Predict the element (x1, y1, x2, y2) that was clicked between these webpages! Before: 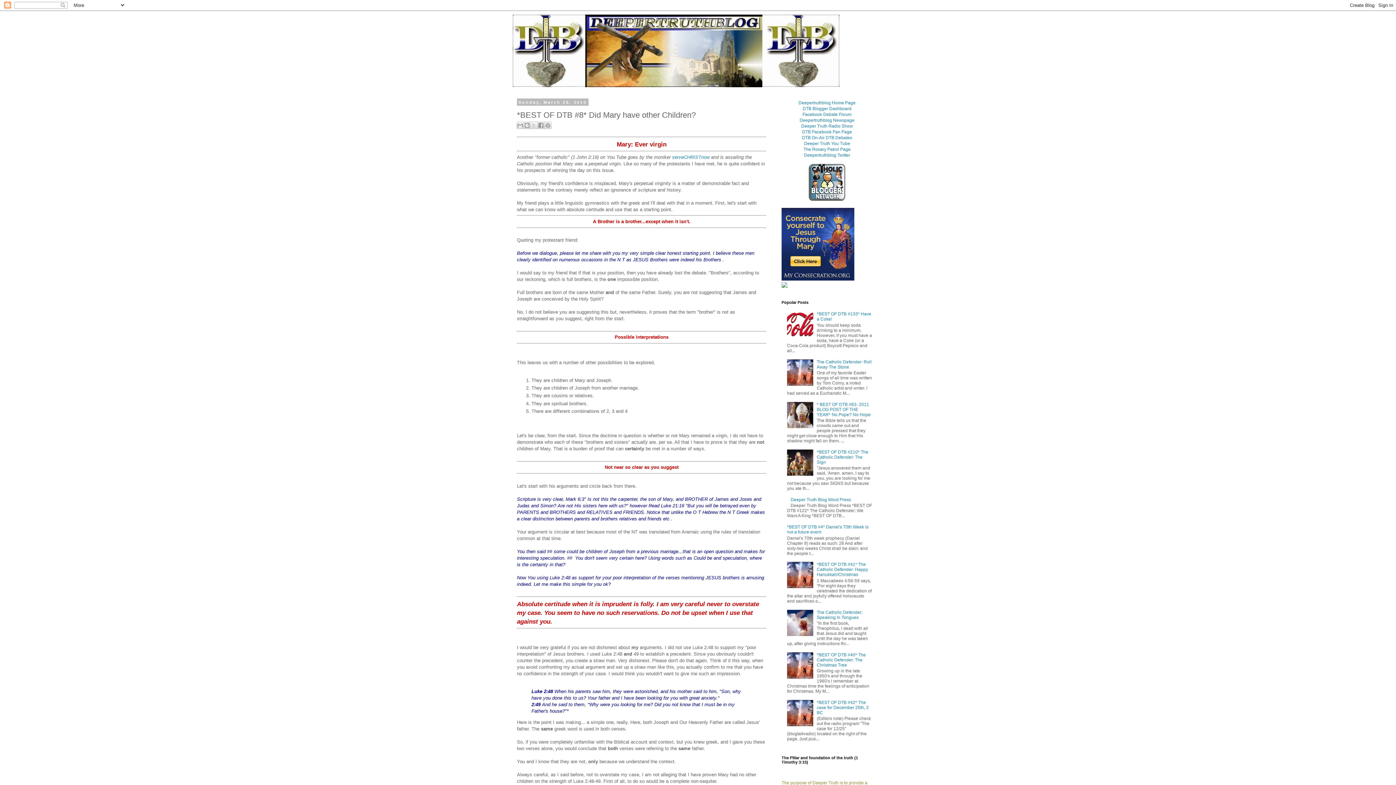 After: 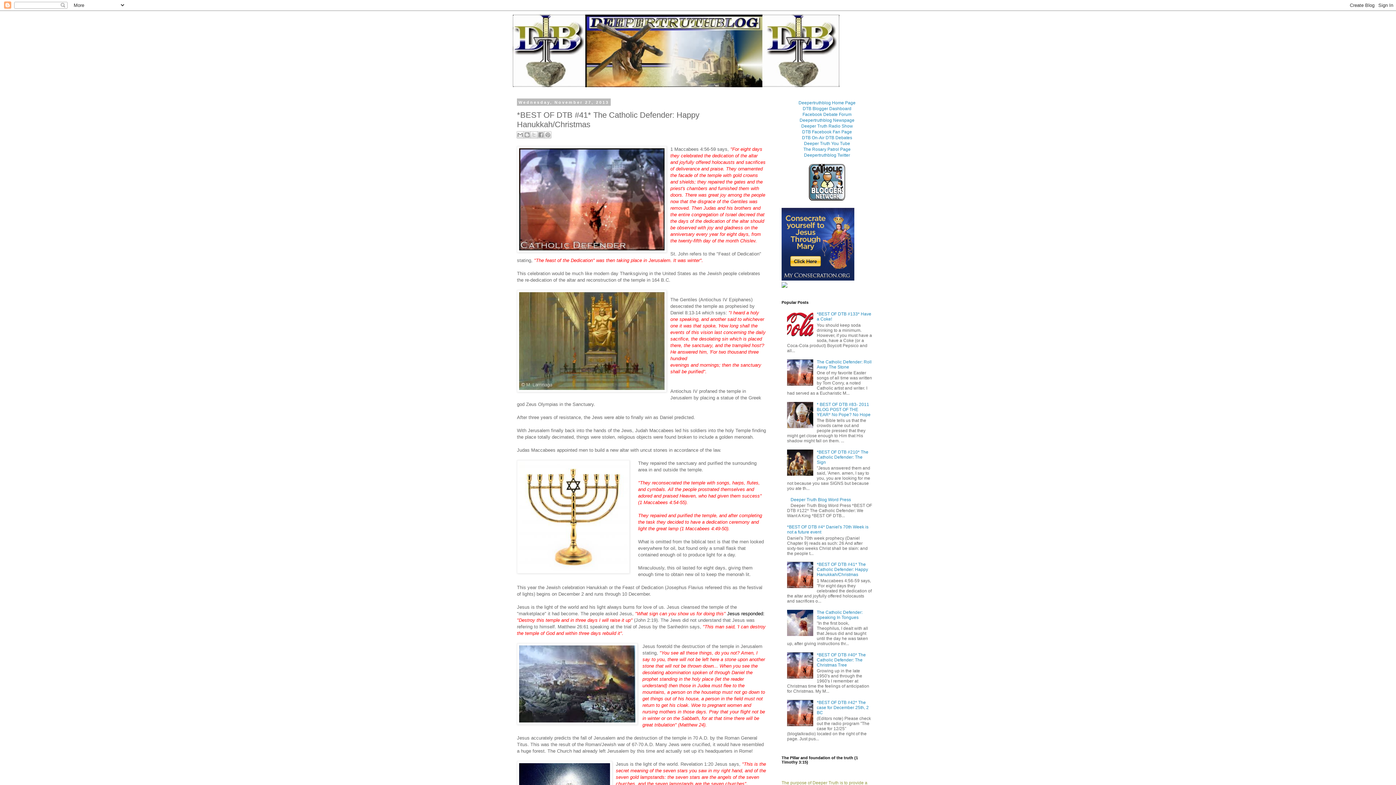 Action: label: *BEST OF DTB #41* The Catholic Defender: Happy Hanukkah/Christmas bbox: (817, 562, 868, 577)